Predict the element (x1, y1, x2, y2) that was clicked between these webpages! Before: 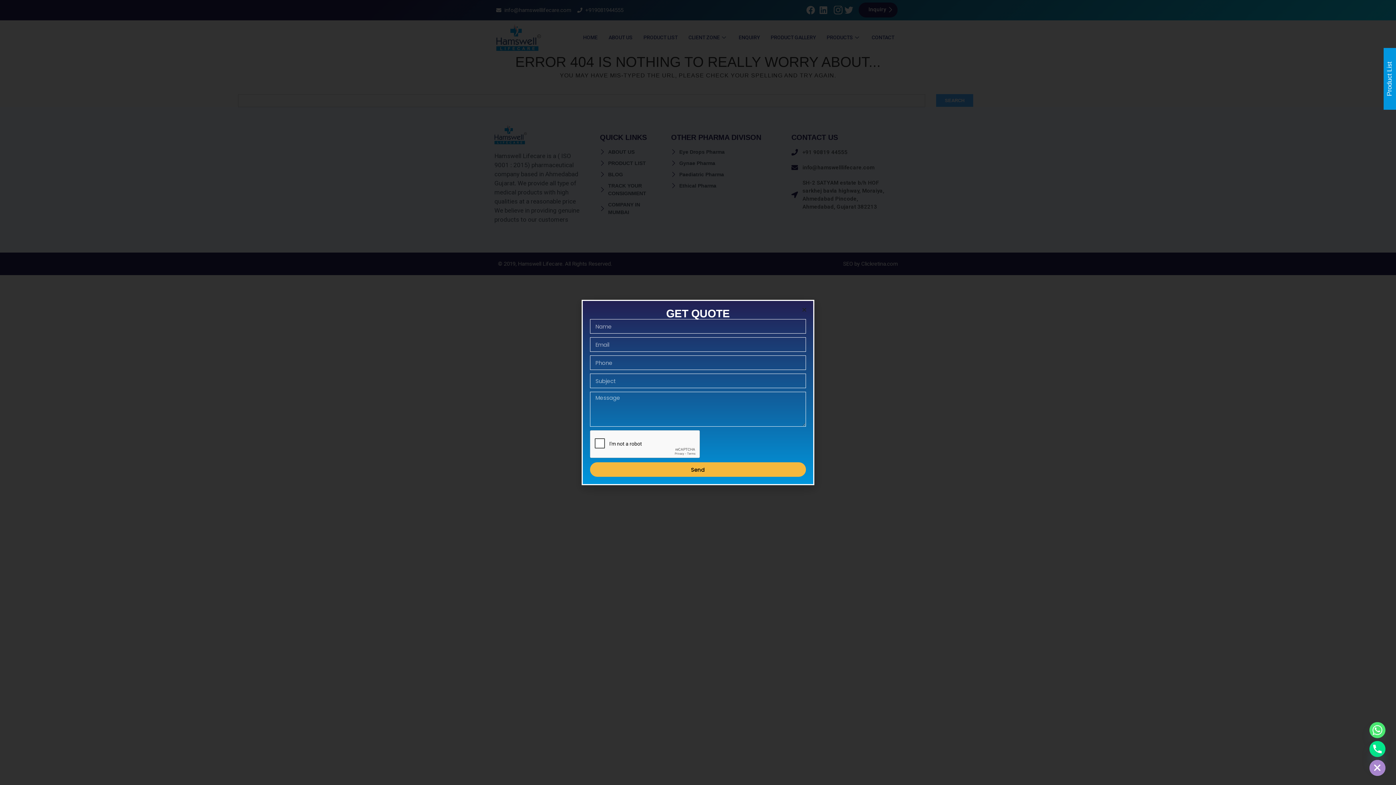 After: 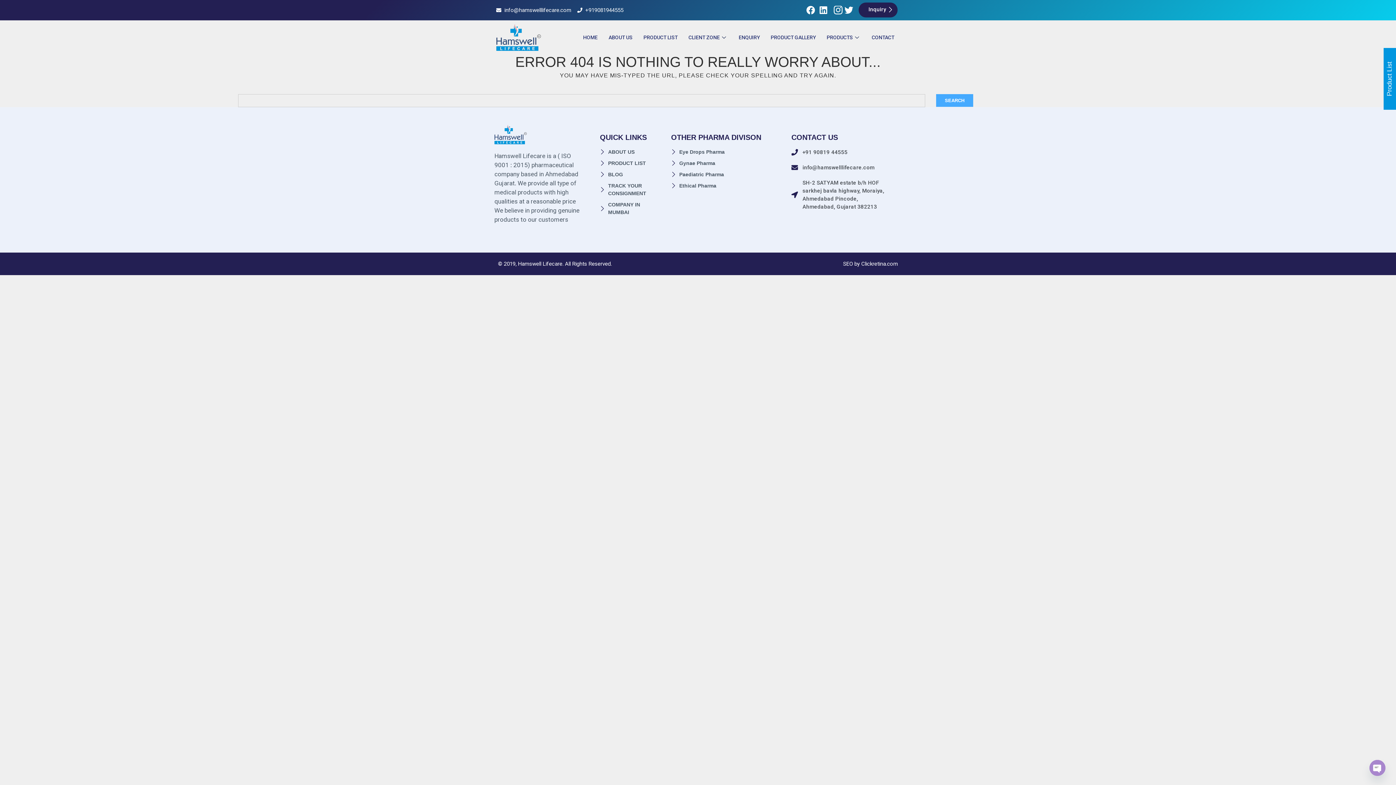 Action: label: Close bbox: (801, 307, 807, 312)